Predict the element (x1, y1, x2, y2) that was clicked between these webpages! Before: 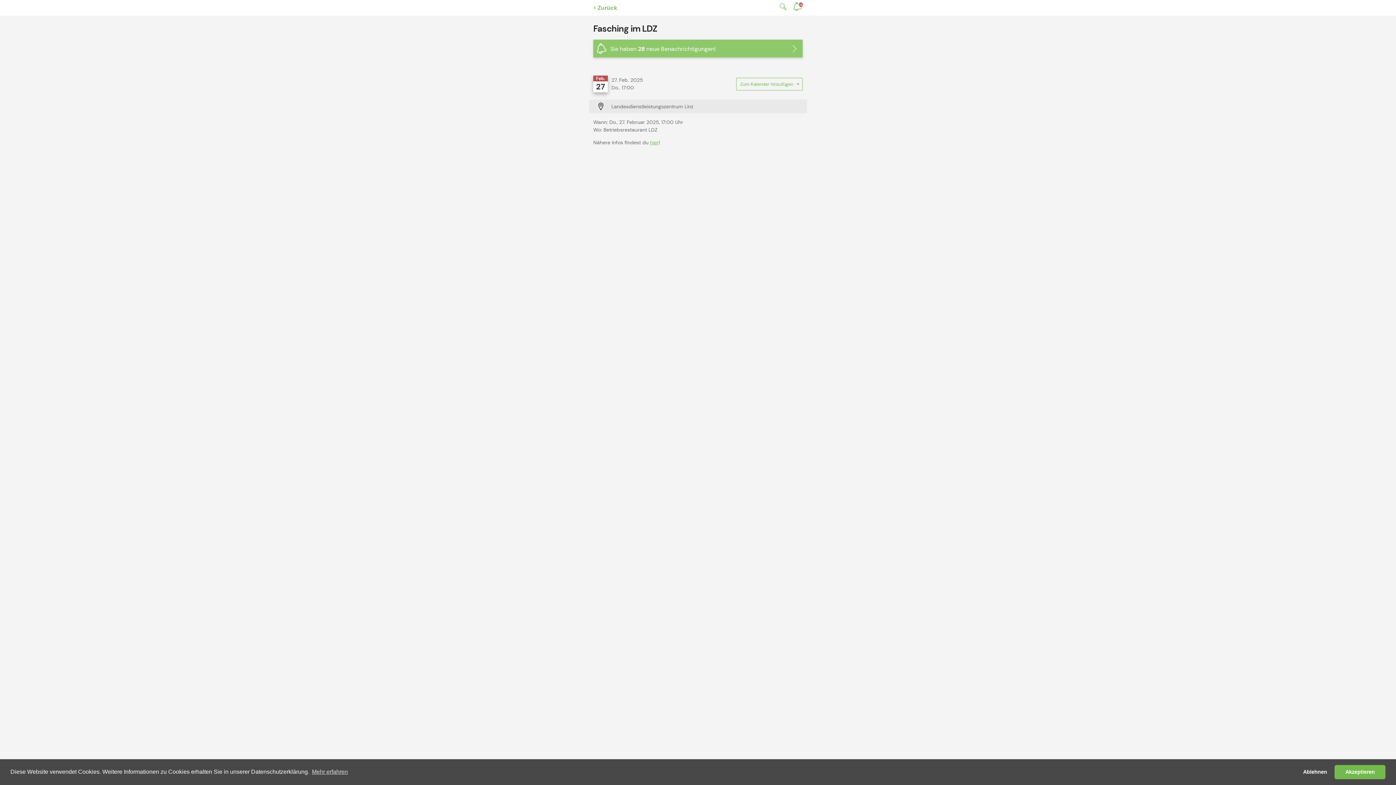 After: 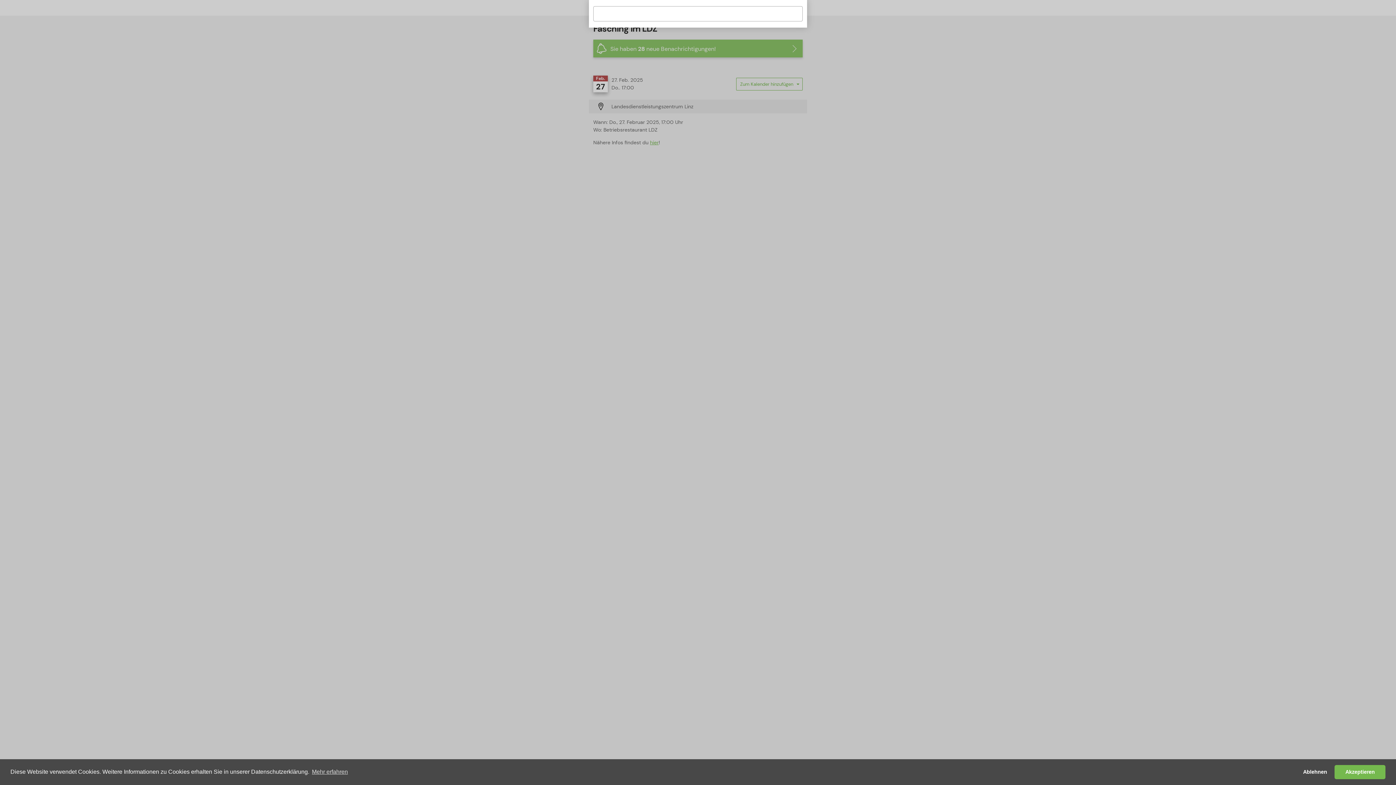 Action: label: Suche bbox: (770, 0, 792, 13)